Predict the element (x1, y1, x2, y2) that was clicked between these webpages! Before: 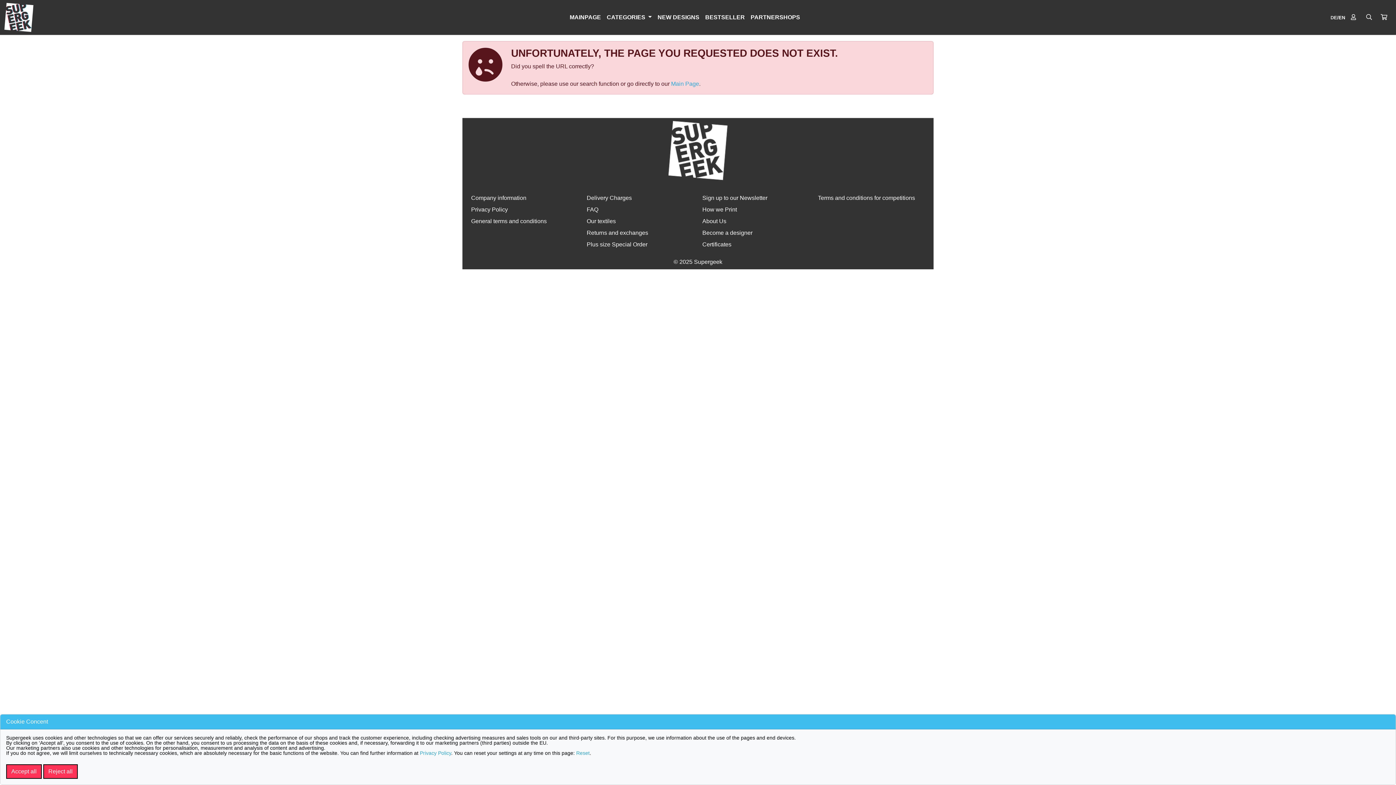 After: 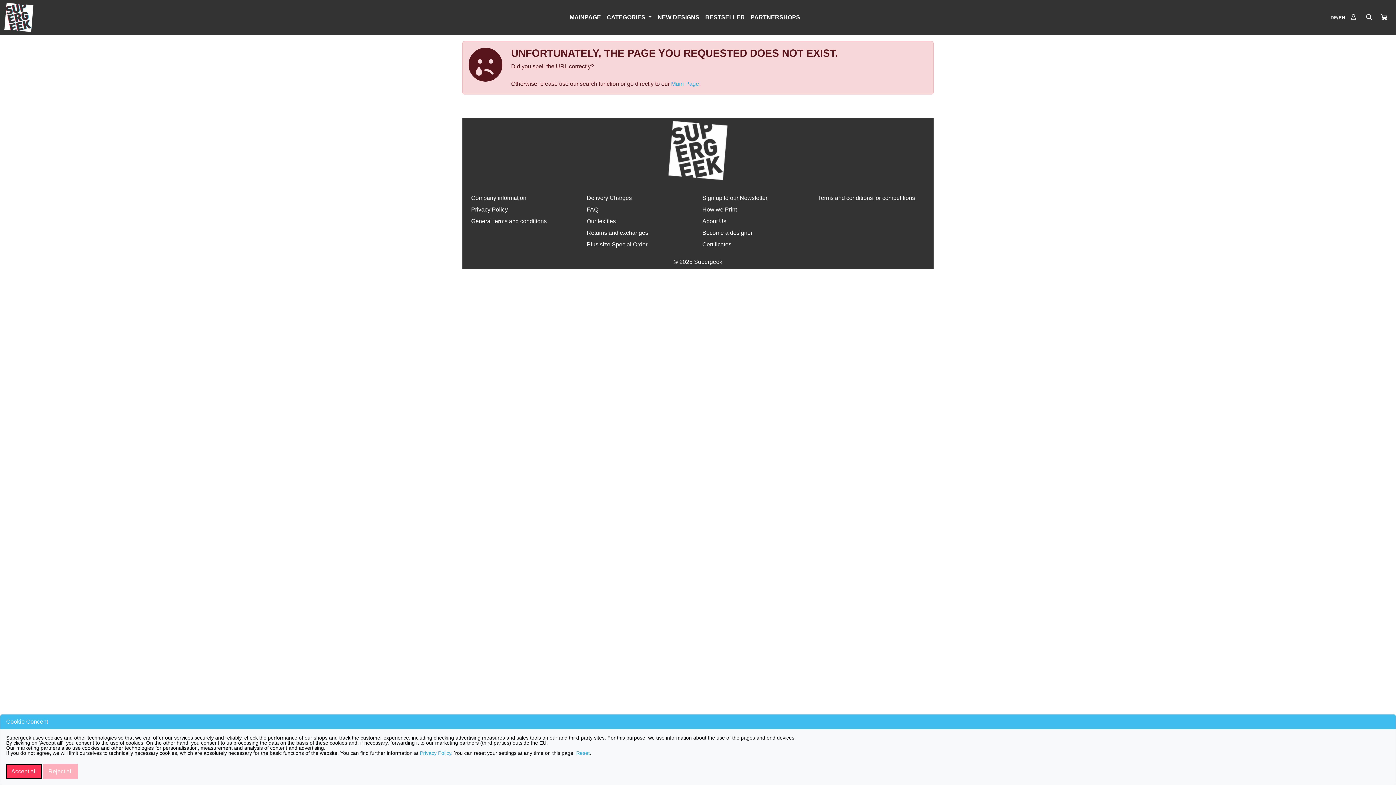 Action: bbox: (43, 764, 77, 779) label: Reject all